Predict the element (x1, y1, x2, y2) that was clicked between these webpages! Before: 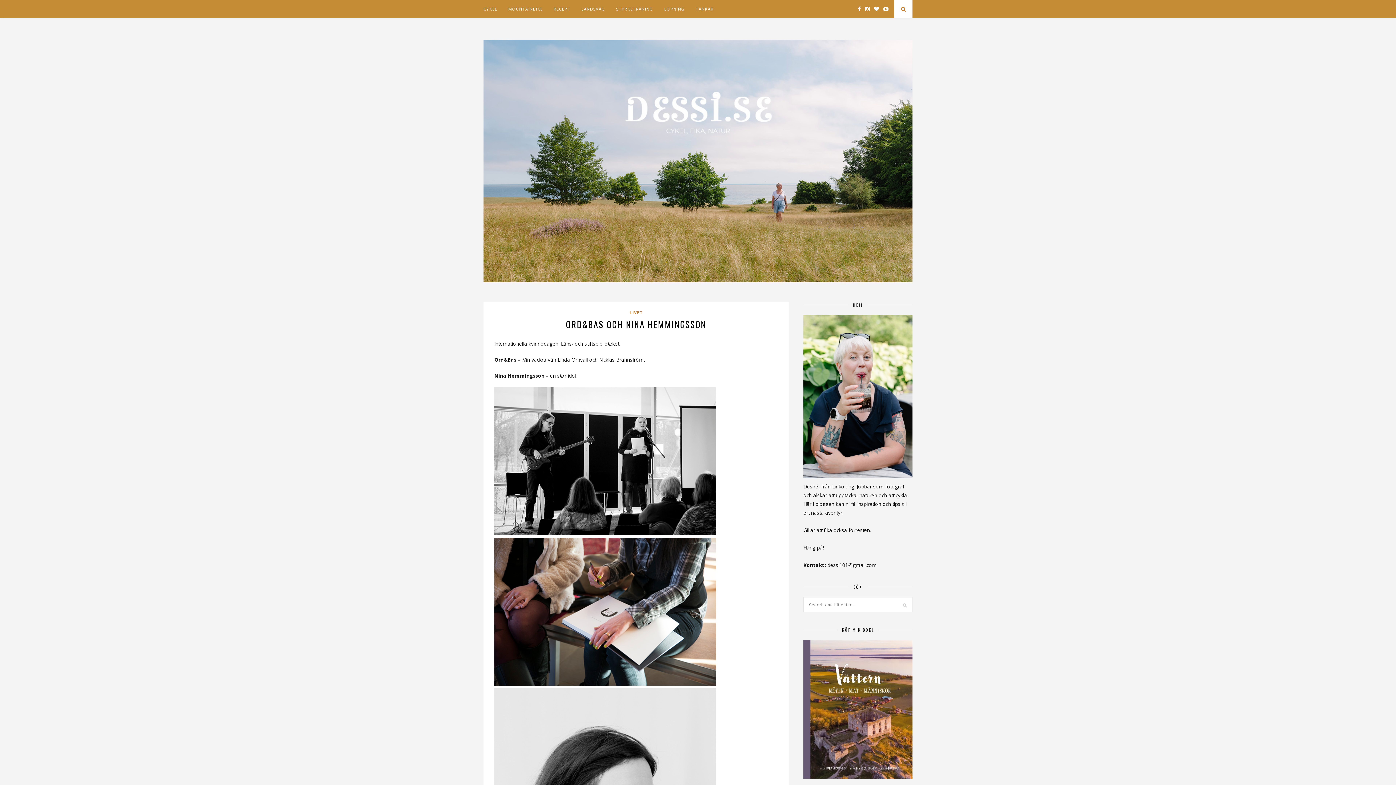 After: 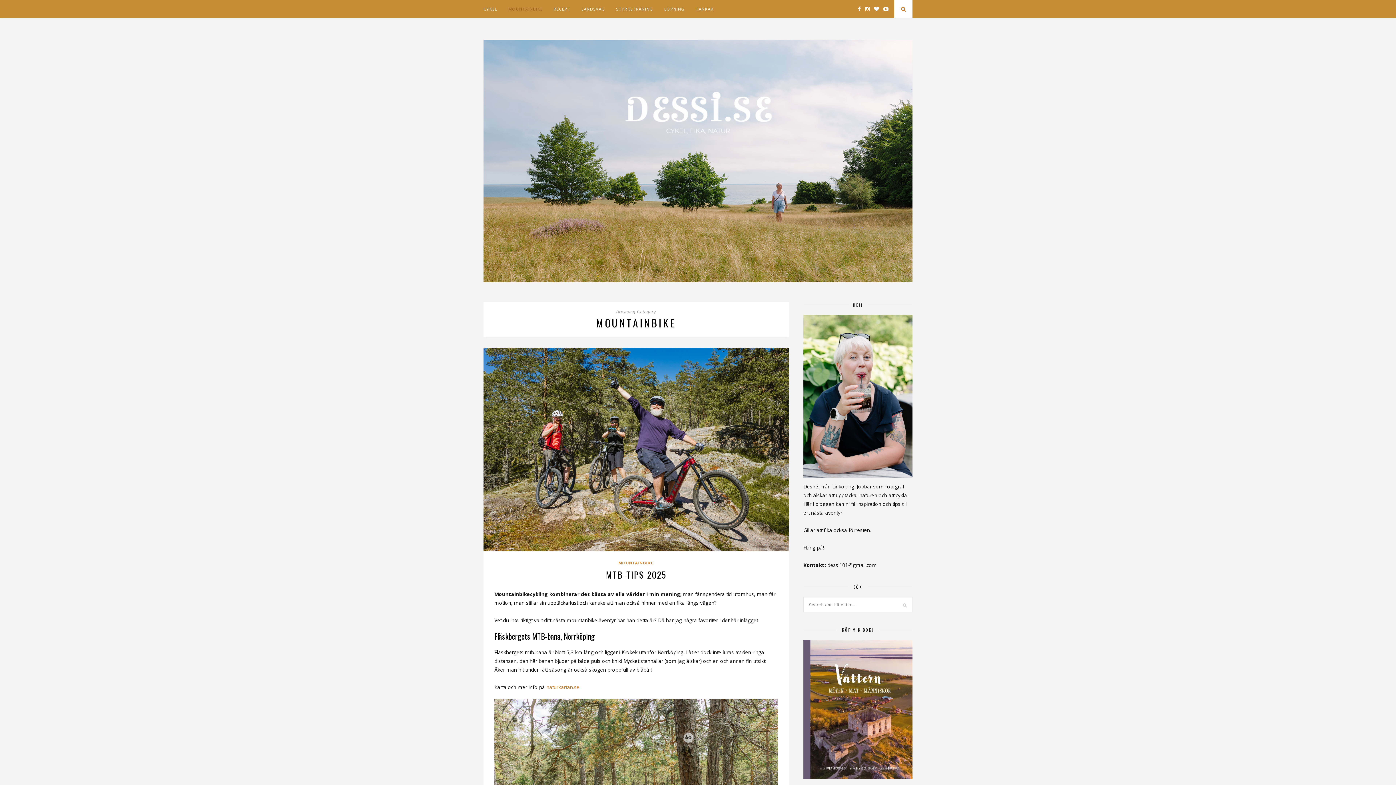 Action: label: MOUNTAINBIKE bbox: (508, 0, 542, 18)